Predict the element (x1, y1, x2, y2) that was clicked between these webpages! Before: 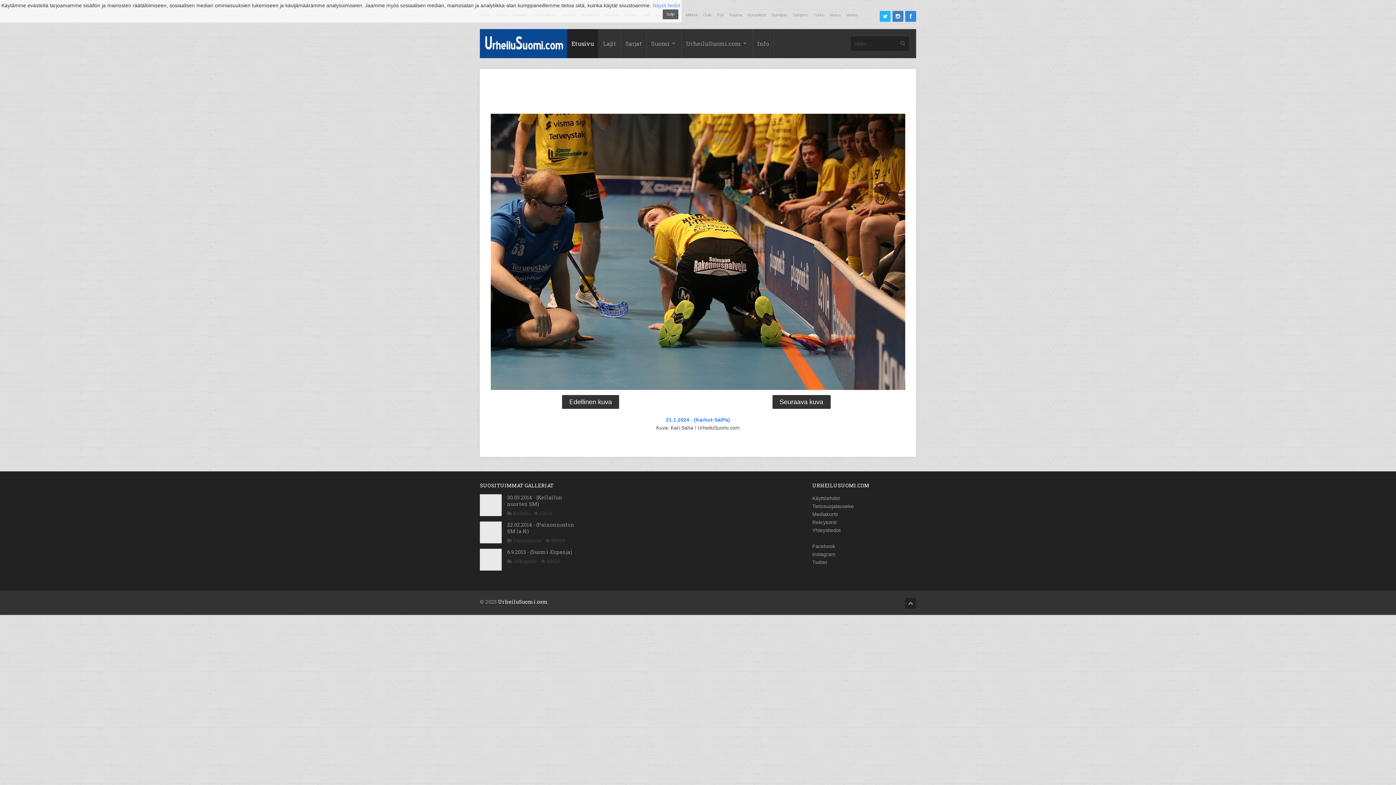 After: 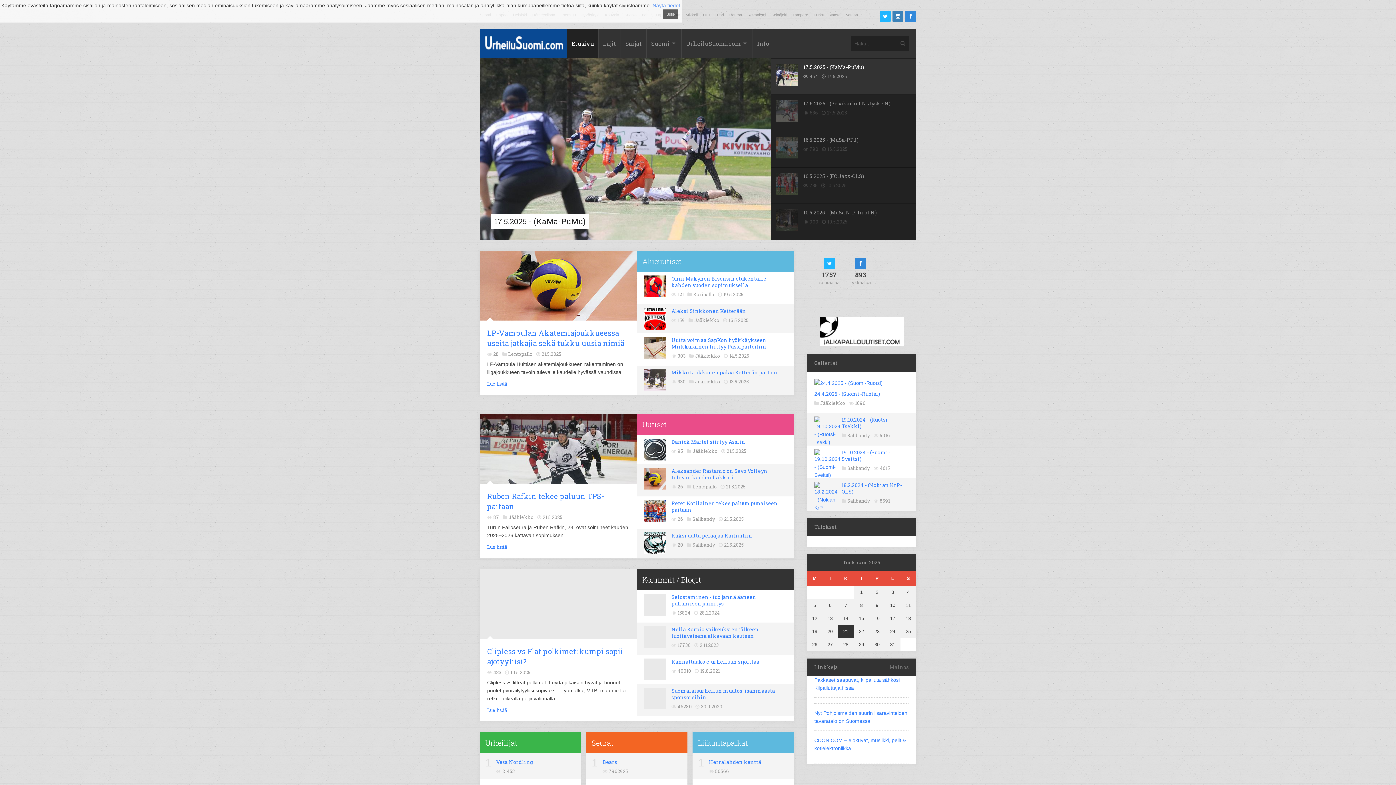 Action: bbox: (900, 39, 905, 47)